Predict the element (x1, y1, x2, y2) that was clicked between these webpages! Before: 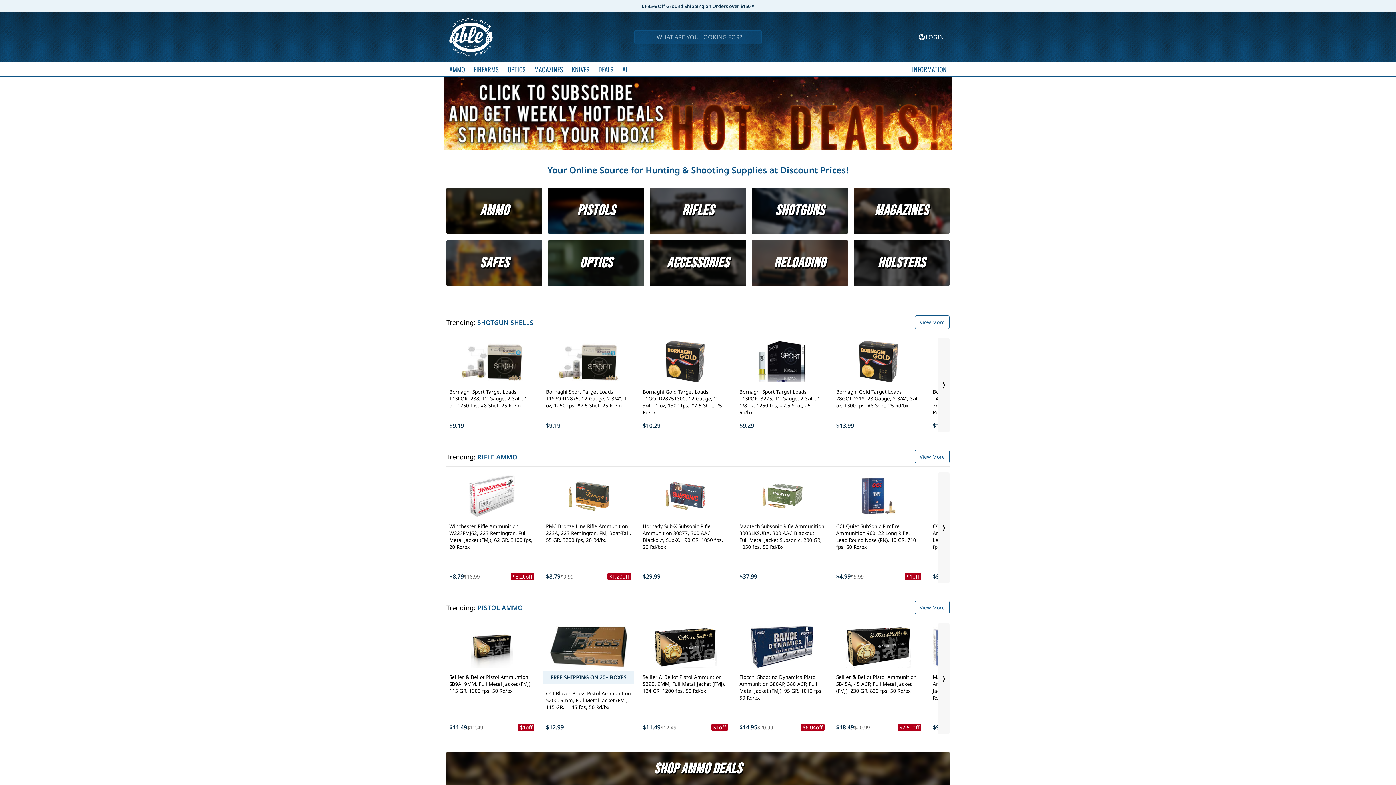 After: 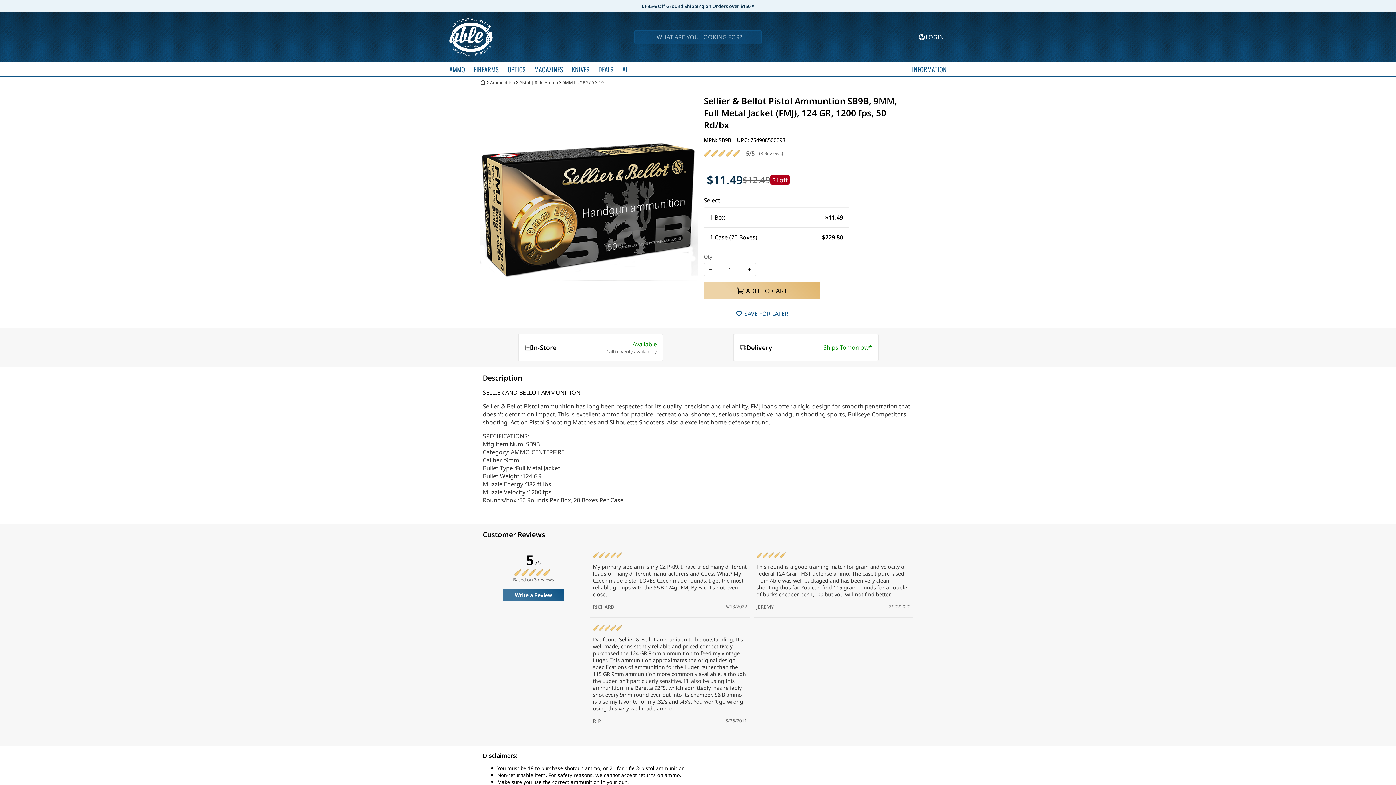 Action: label: Sellier & Bellot Pistol Ammuntion SB9B, 9MM, Full Metal Jacket (FMJ), 124 GR, 1200 fps, 50 Rd/bx bbox: (642, 673, 725, 694)